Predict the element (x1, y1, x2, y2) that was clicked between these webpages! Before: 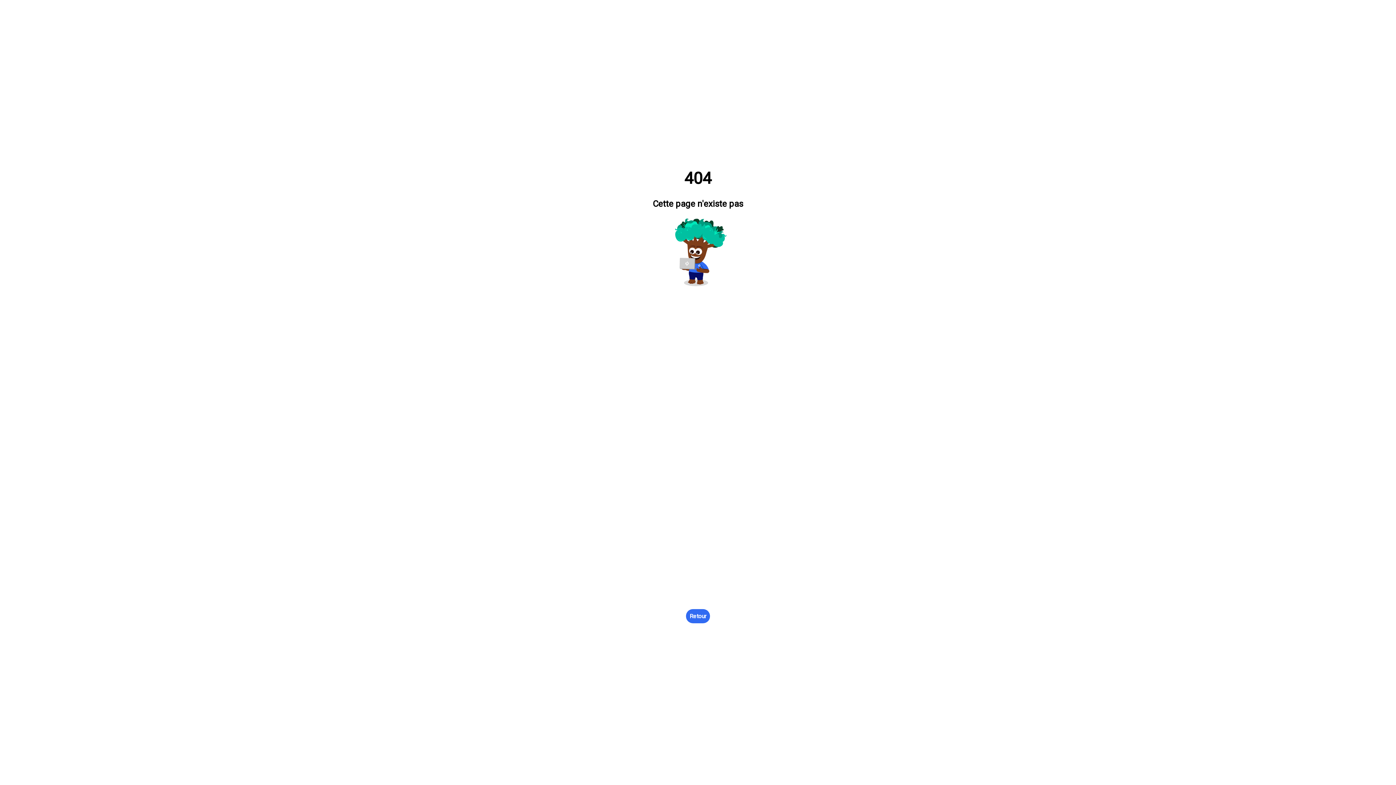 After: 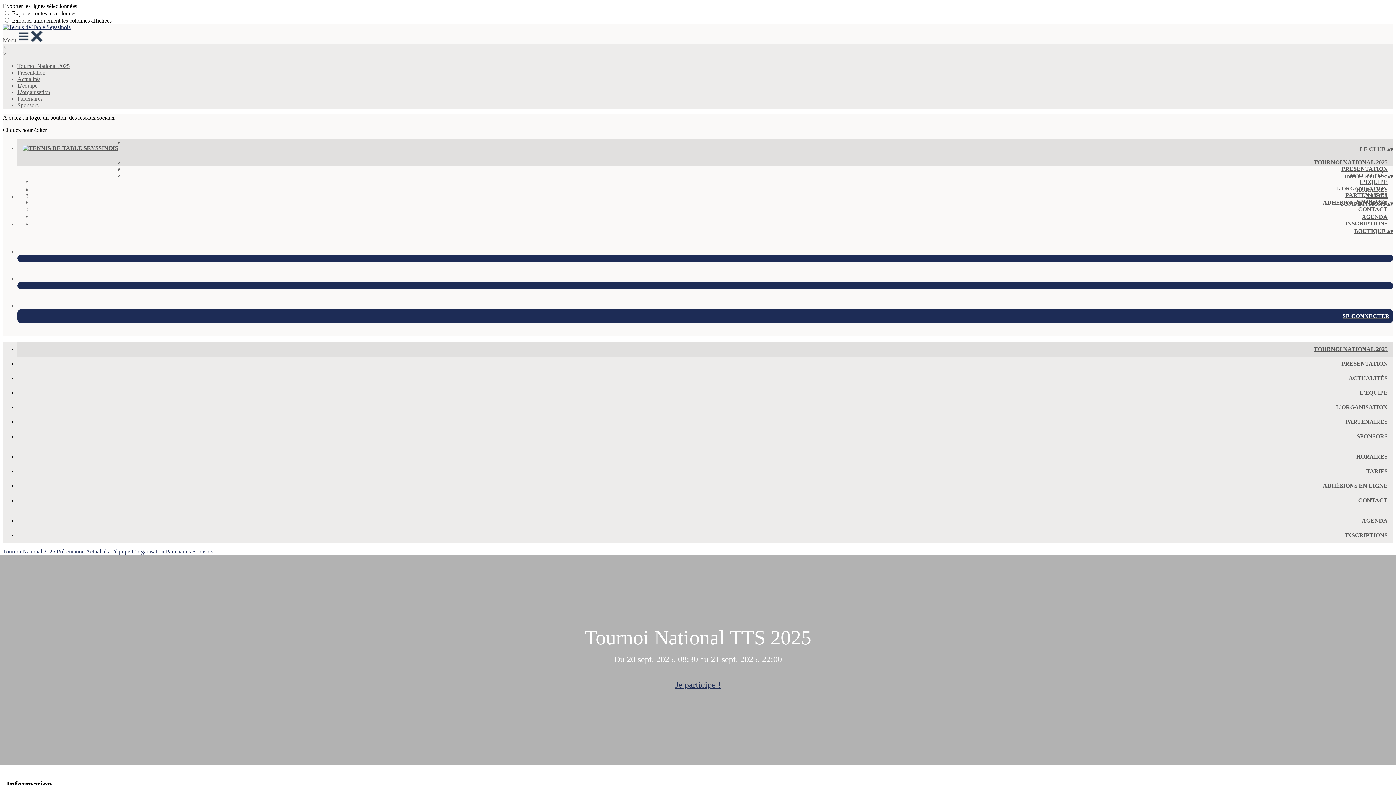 Action: bbox: (686, 609, 710, 623) label: Retour